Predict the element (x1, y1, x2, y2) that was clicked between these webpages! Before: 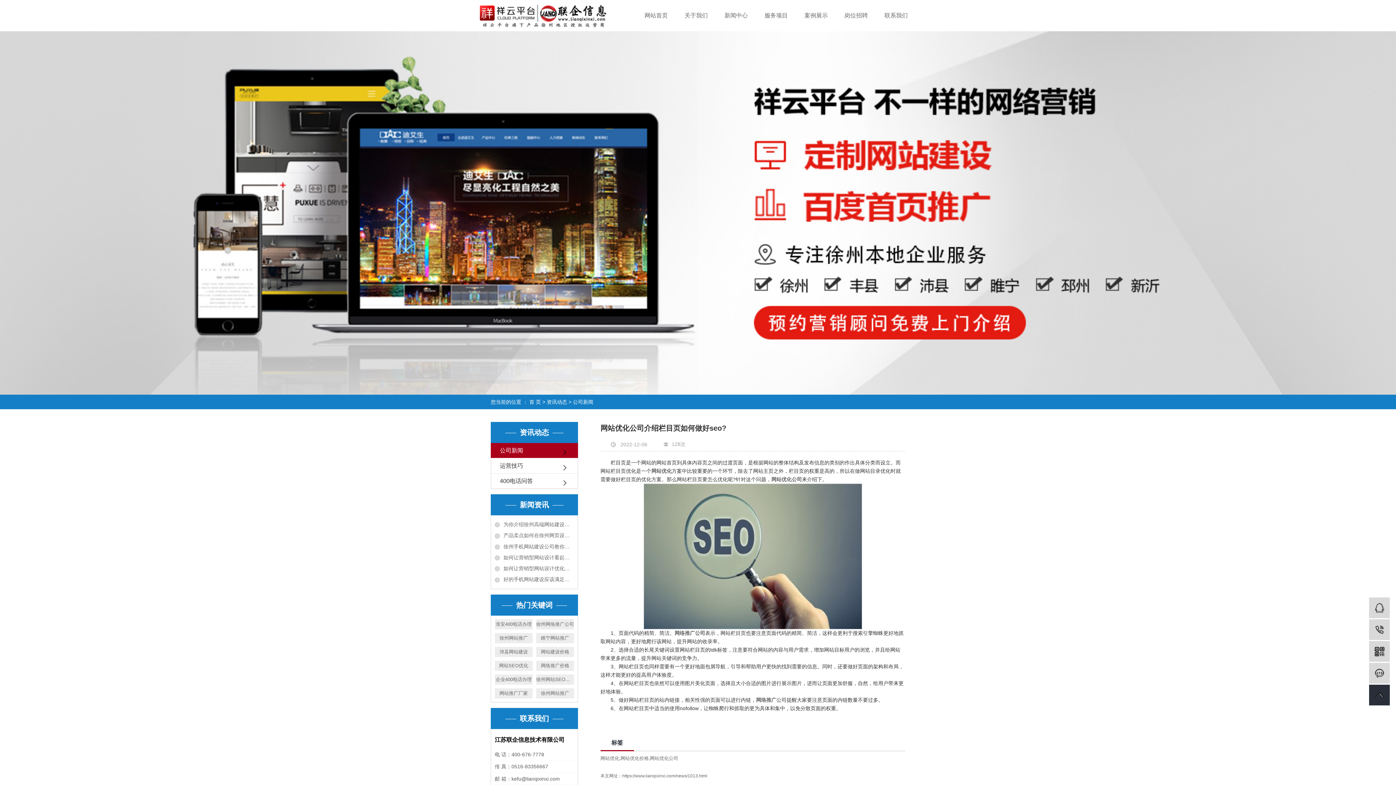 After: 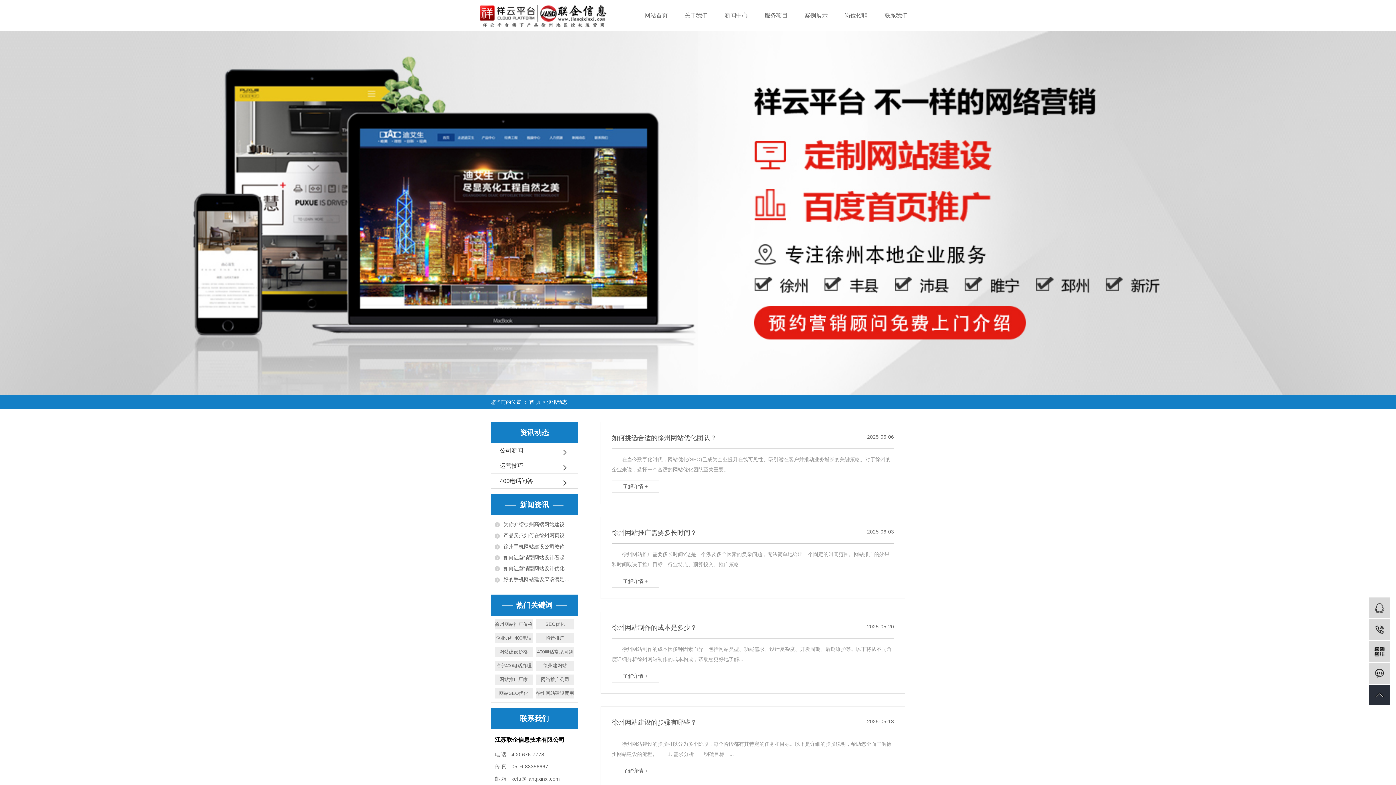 Action: label: 资讯动态 bbox: (546, 399, 567, 405)